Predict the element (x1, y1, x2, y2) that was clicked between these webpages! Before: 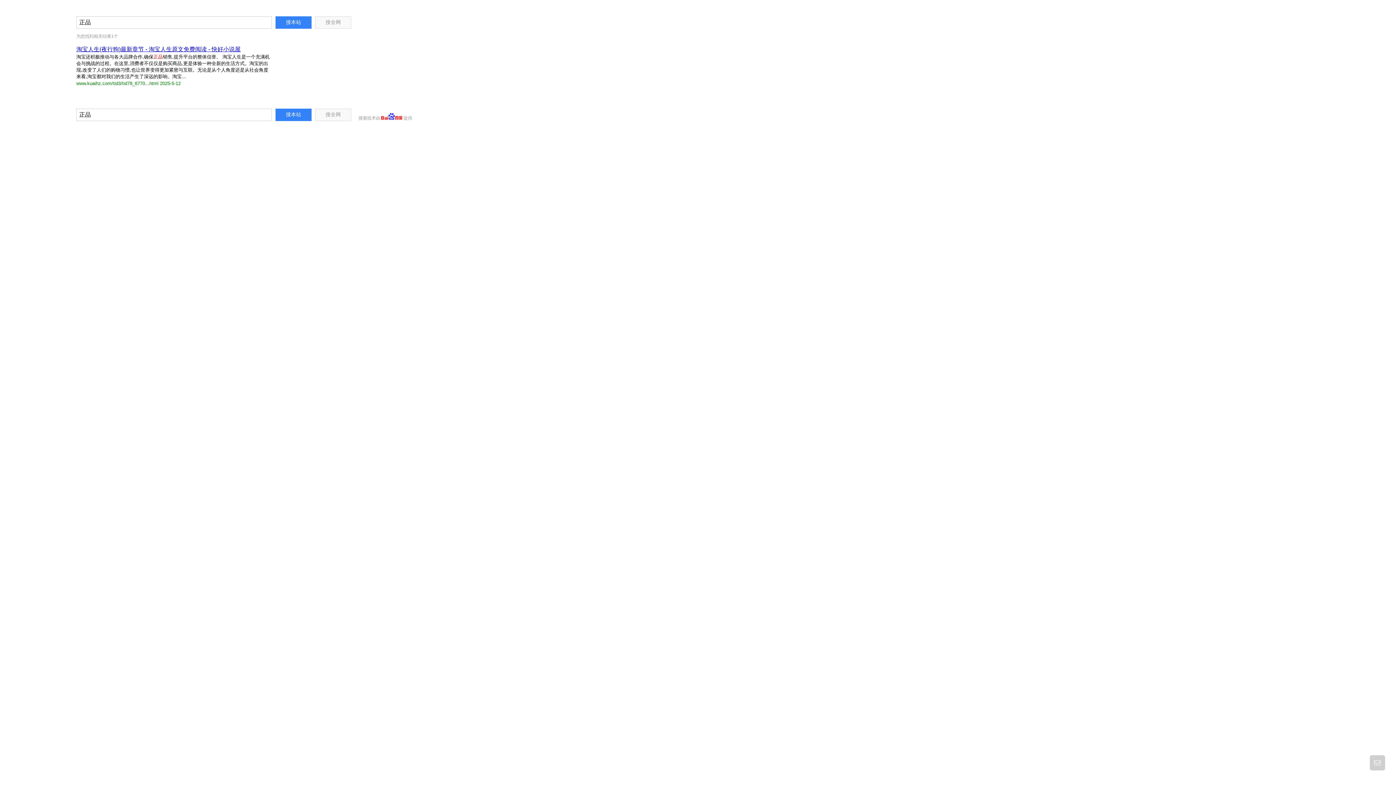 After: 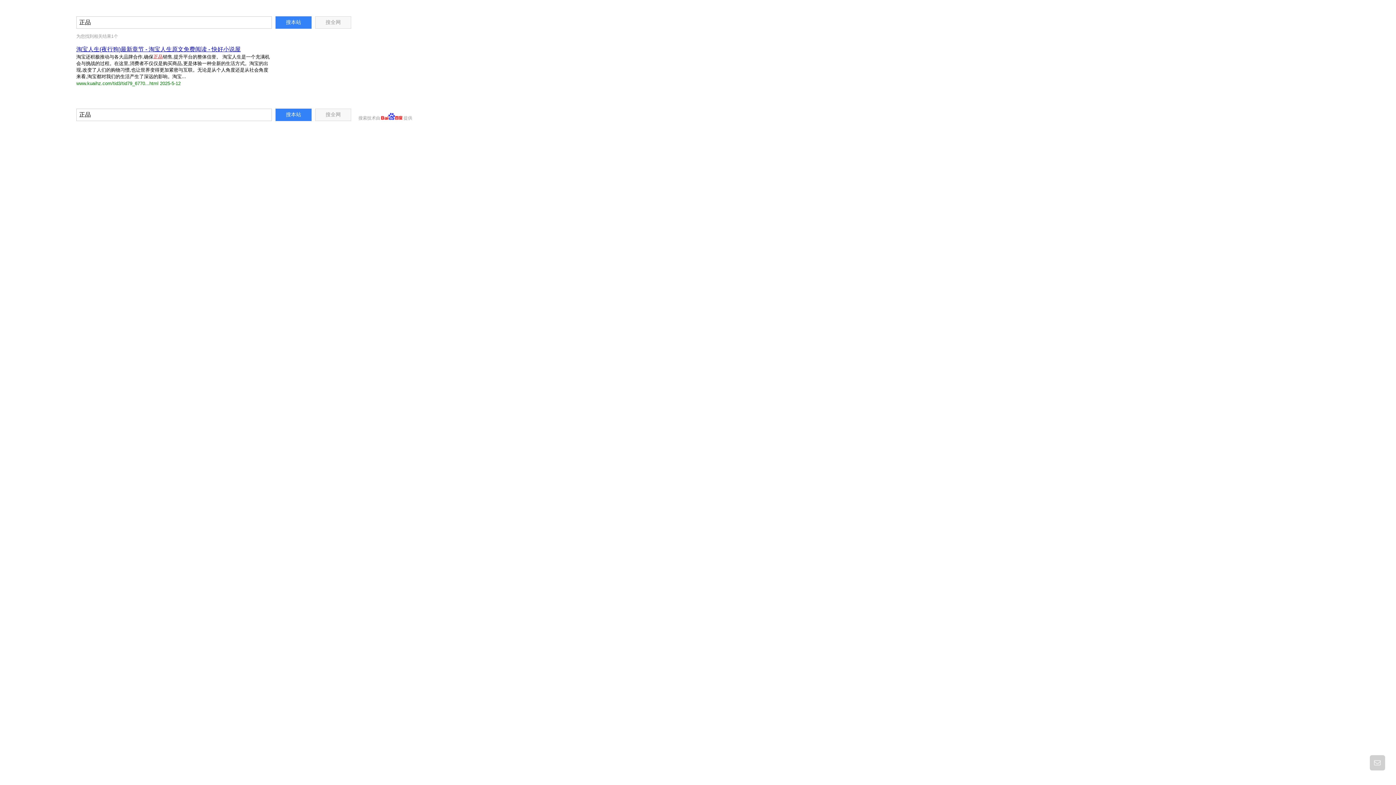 Action: bbox: (76, 46, 240, 52) label: 淘宝人生(夜行狗)最新章节 - 淘宝人生原文免费阅读 - 快好小说屋